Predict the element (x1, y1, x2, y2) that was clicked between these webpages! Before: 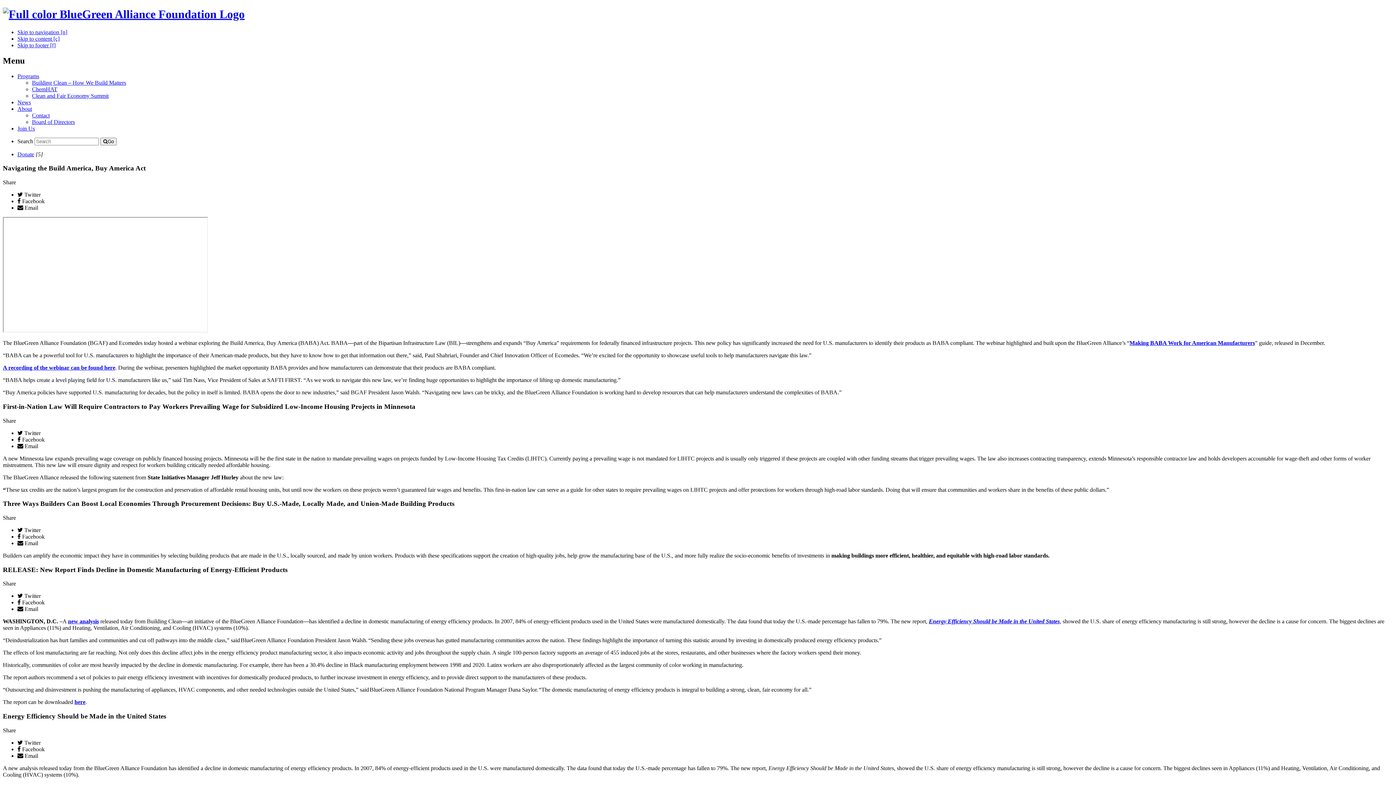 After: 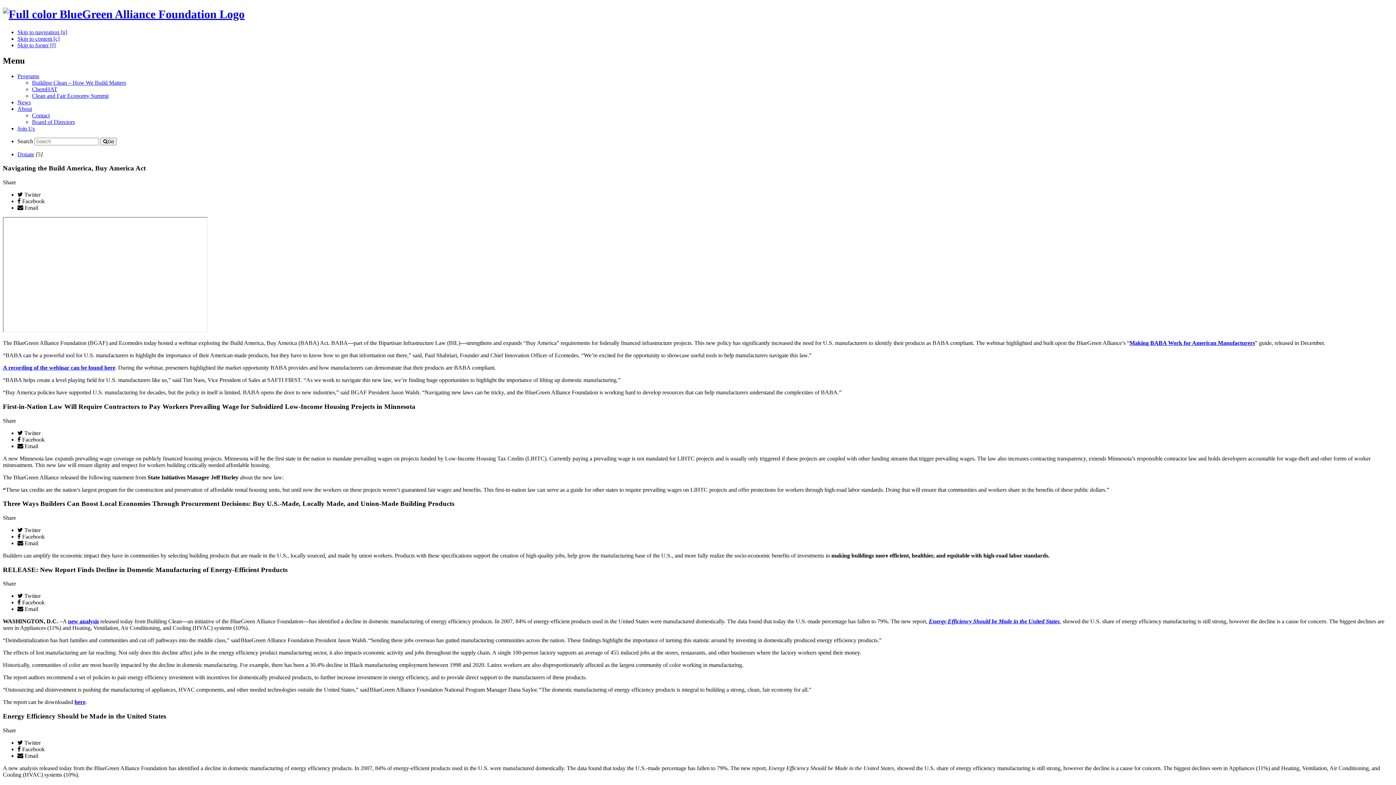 Action: bbox: (17, 746, 44, 752) label:  Facebook